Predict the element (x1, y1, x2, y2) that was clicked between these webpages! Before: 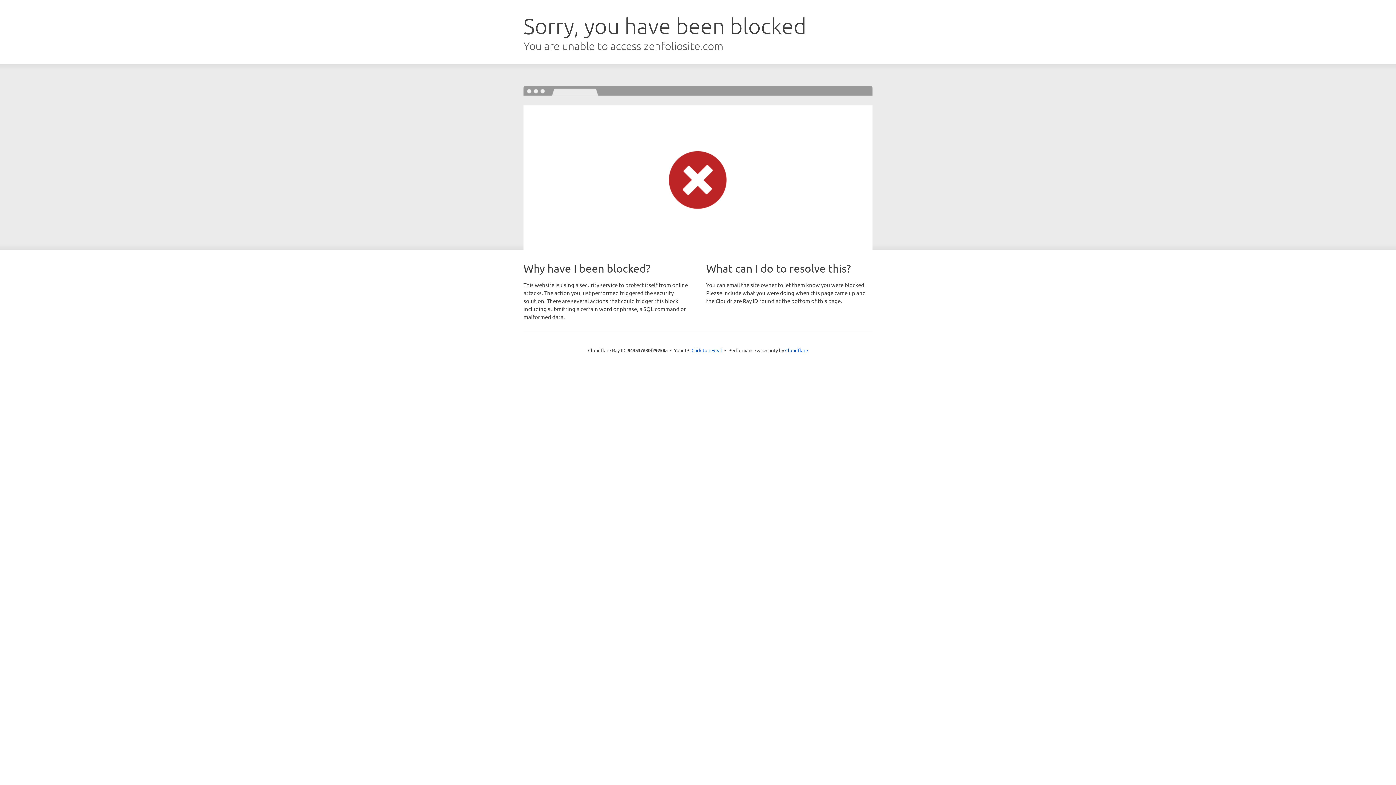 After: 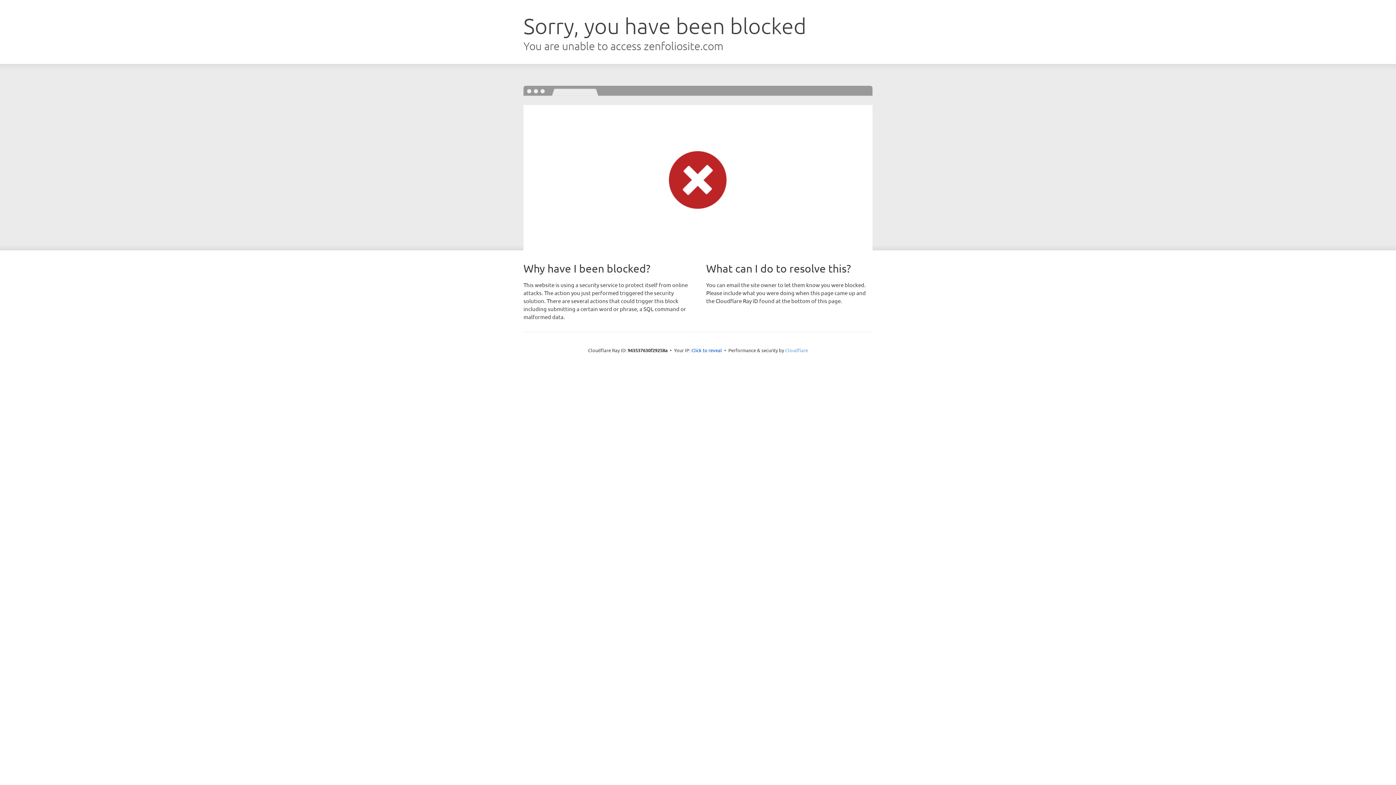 Action: bbox: (785, 347, 808, 353) label: Cloudflare